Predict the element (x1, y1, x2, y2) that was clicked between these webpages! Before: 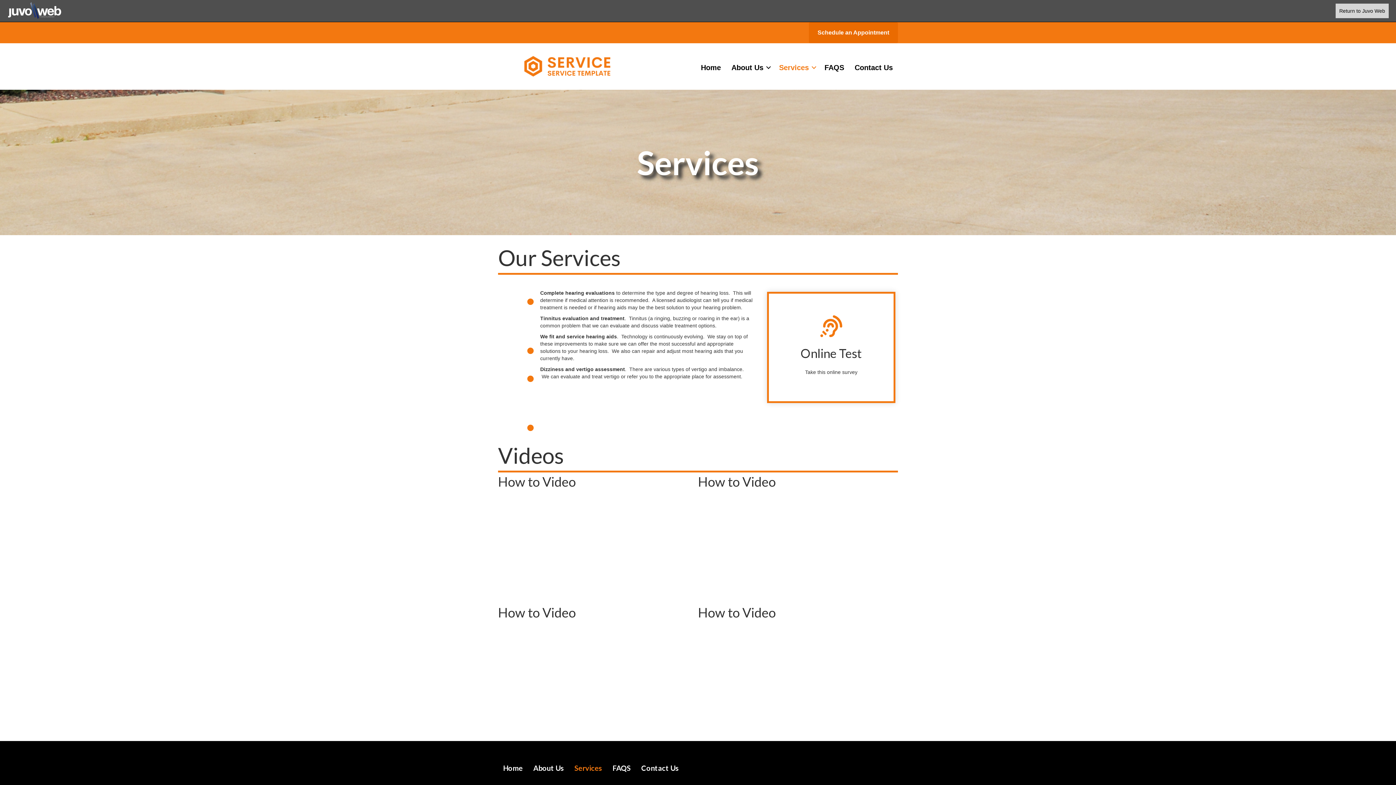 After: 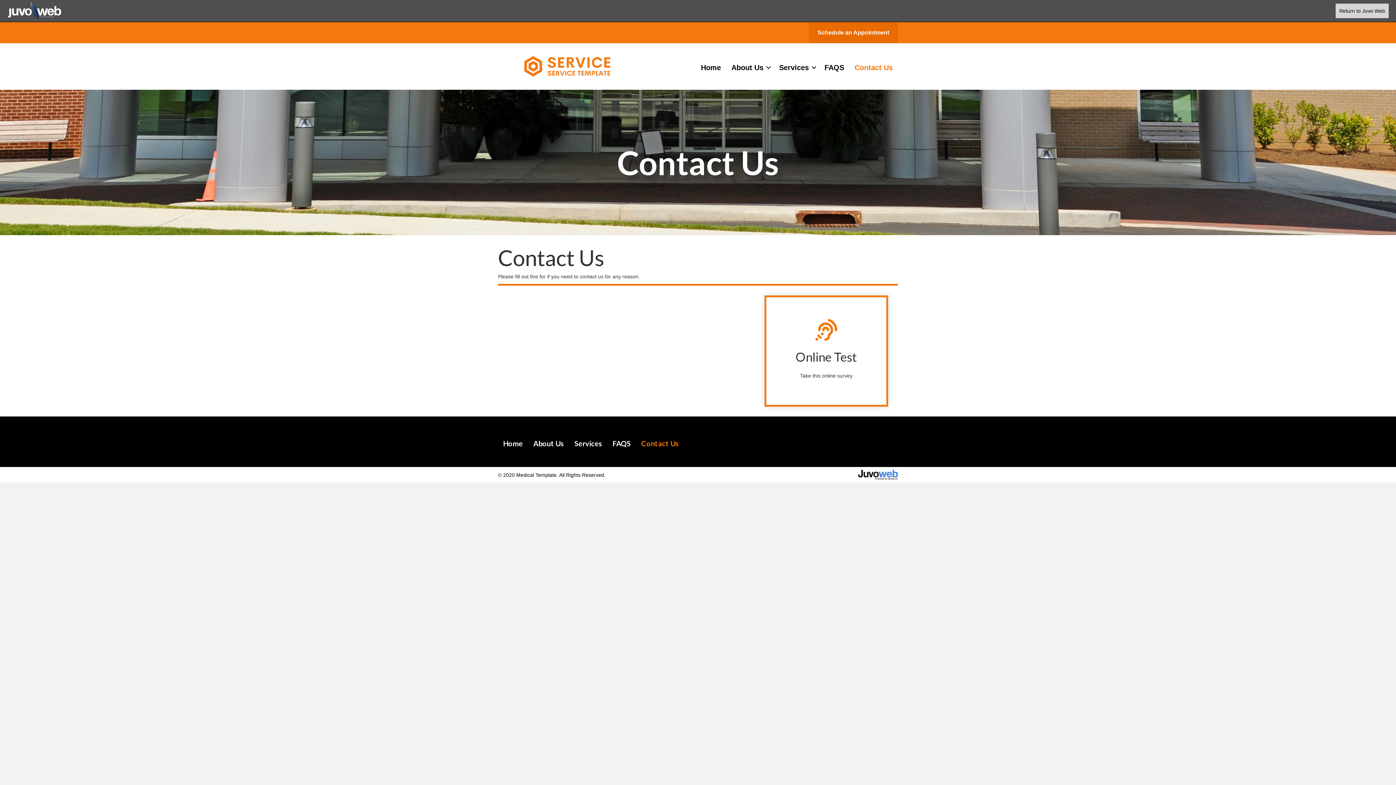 Action: bbox: (849, 58, 898, 76) label: Contact Us